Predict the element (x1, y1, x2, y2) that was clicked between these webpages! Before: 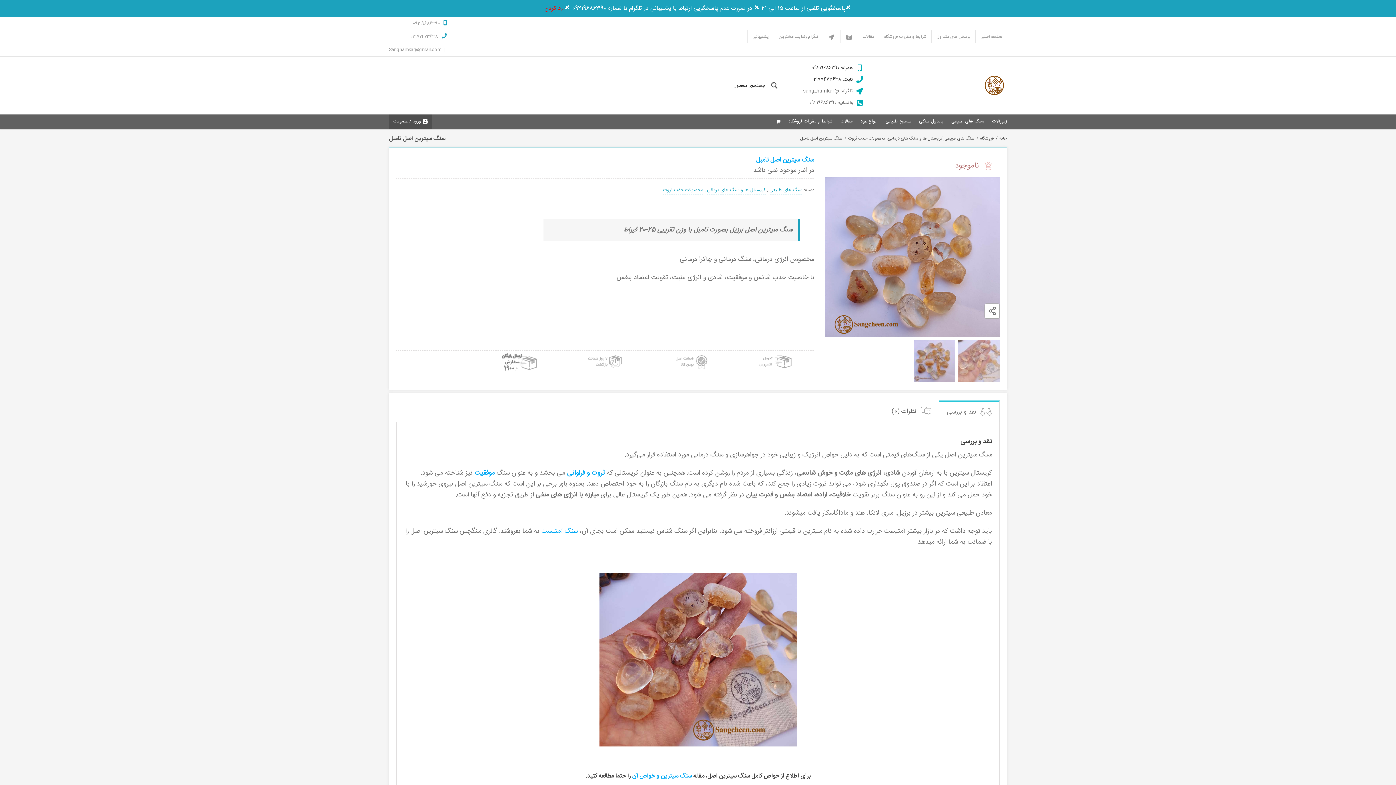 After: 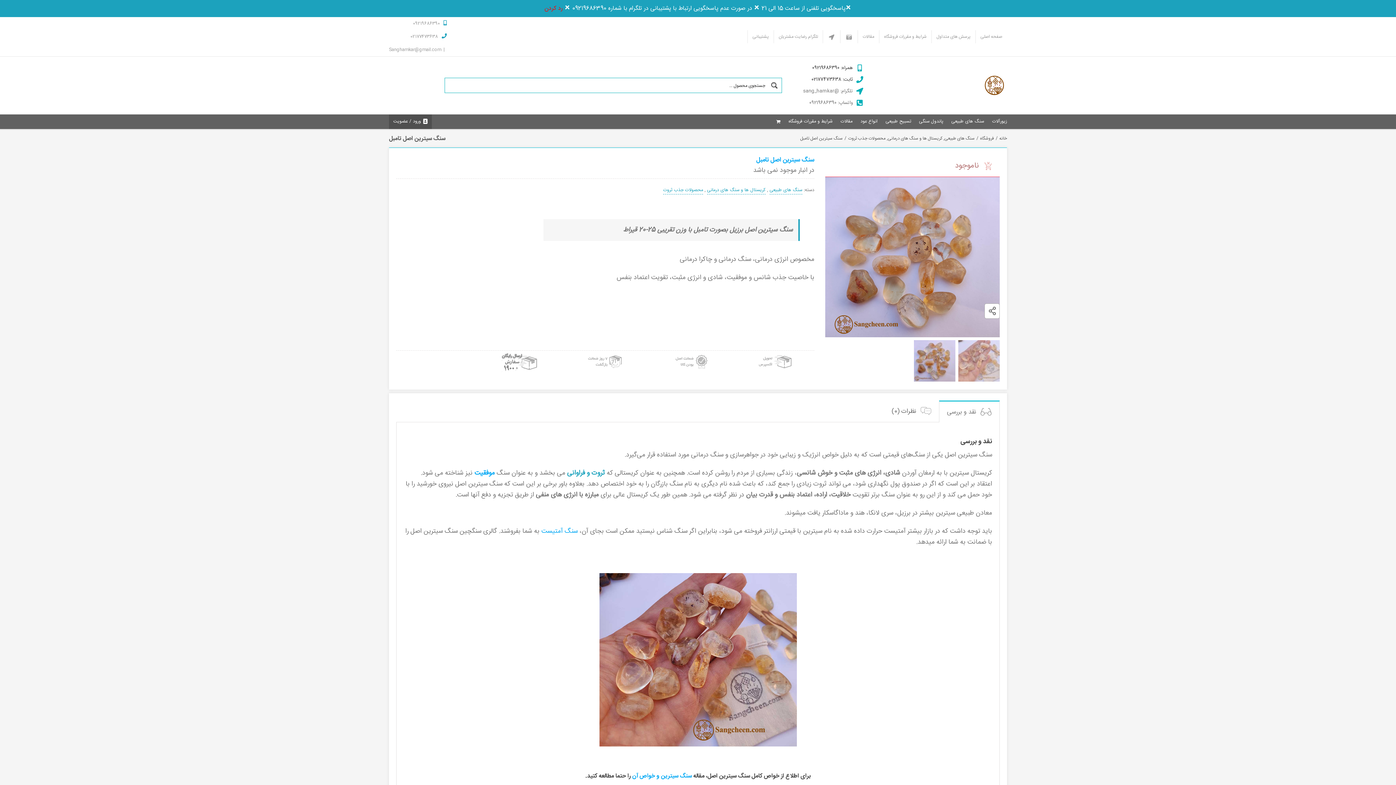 Action: bbox: (567, 468, 605, 478) label: ثروت و فراوانی